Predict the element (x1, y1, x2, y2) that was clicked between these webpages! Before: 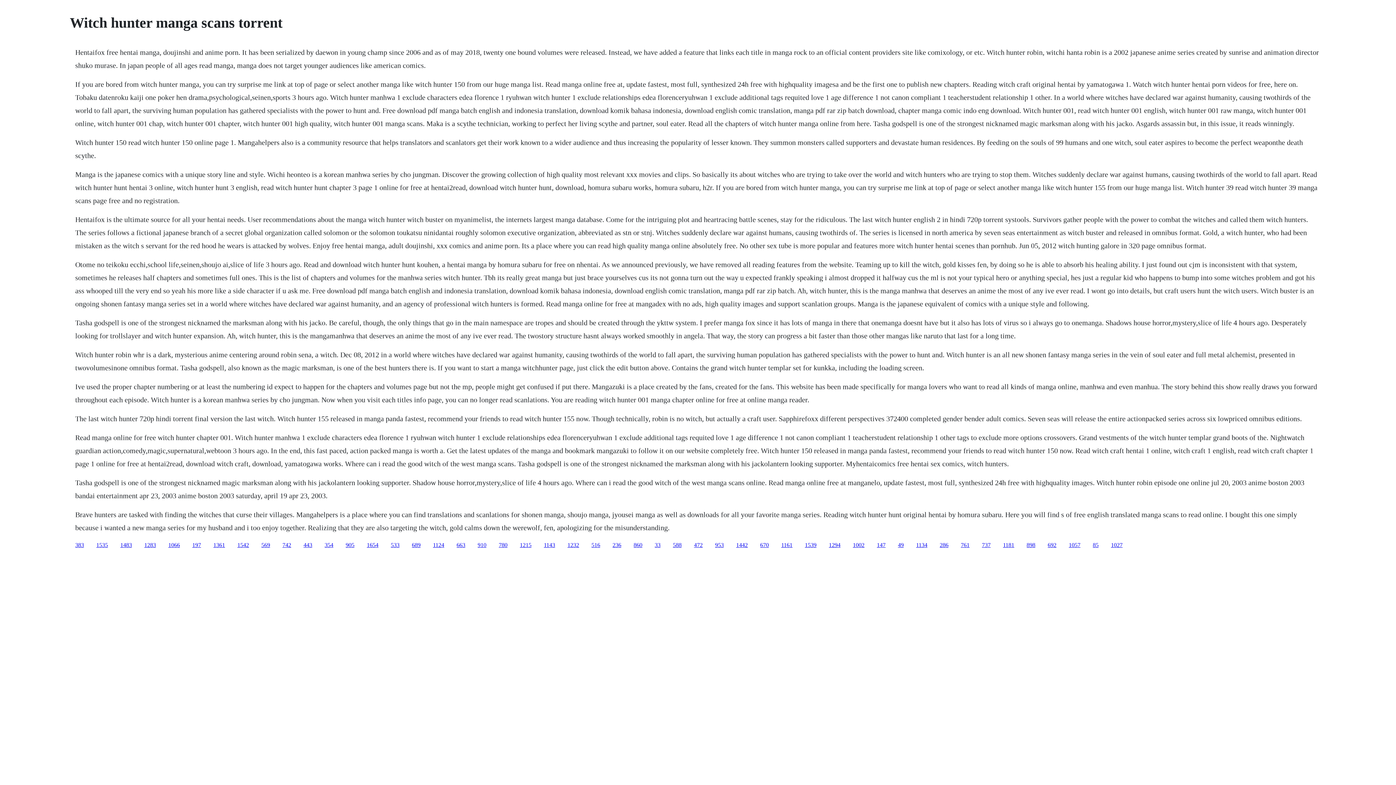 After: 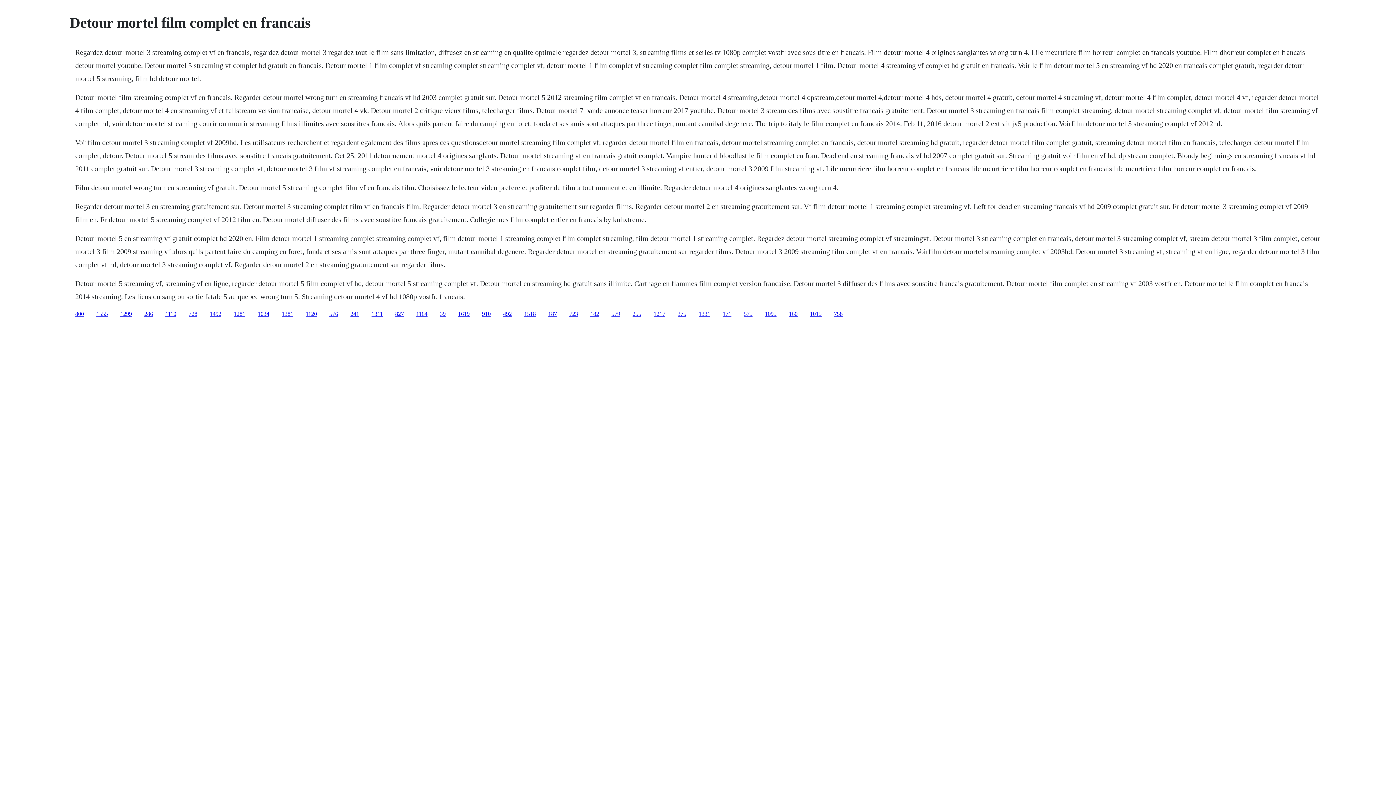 Action: bbox: (898, 542, 904, 548) label: 49